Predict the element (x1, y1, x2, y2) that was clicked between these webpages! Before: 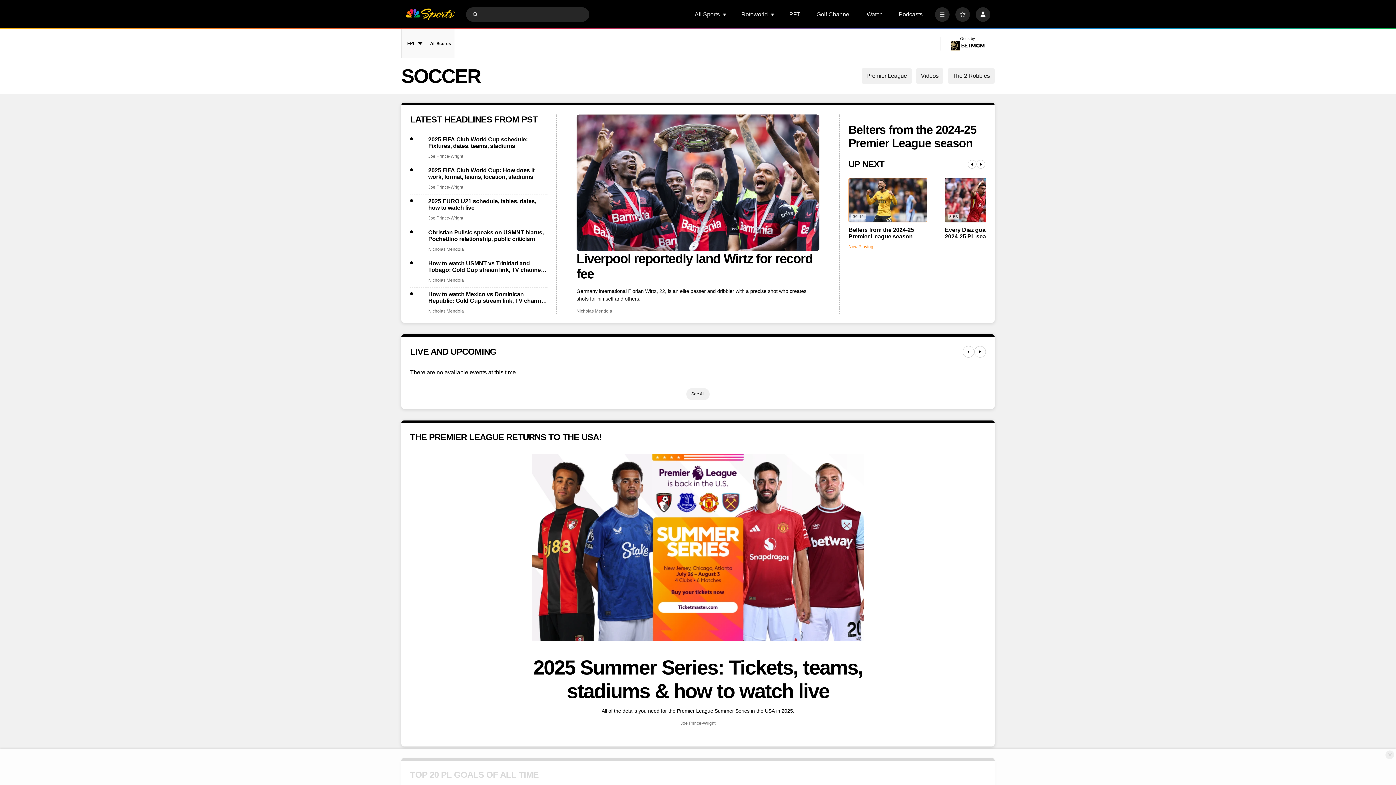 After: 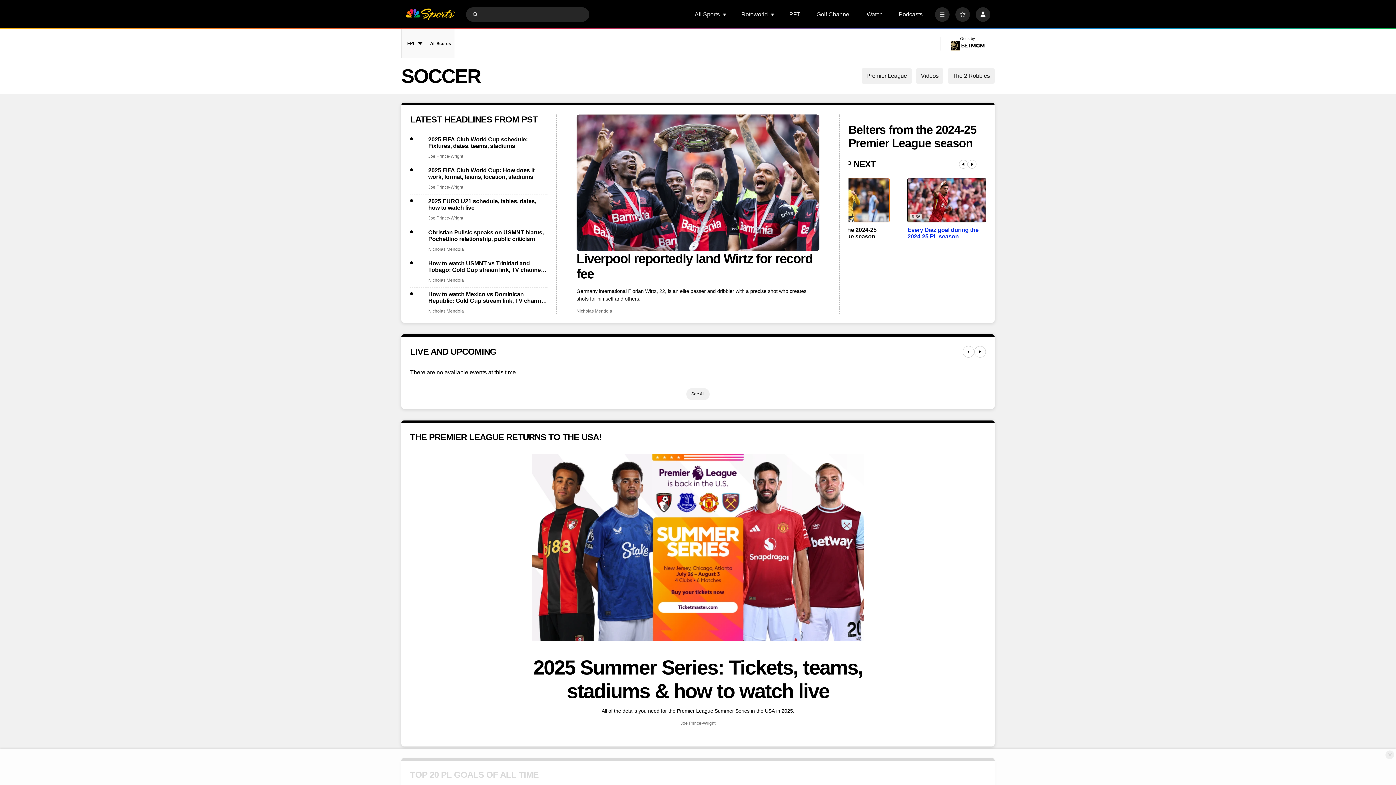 Action: bbox: (945, 178, 1023, 249) label: 5:56
Every Diaz goal during the 2024-25 PL season